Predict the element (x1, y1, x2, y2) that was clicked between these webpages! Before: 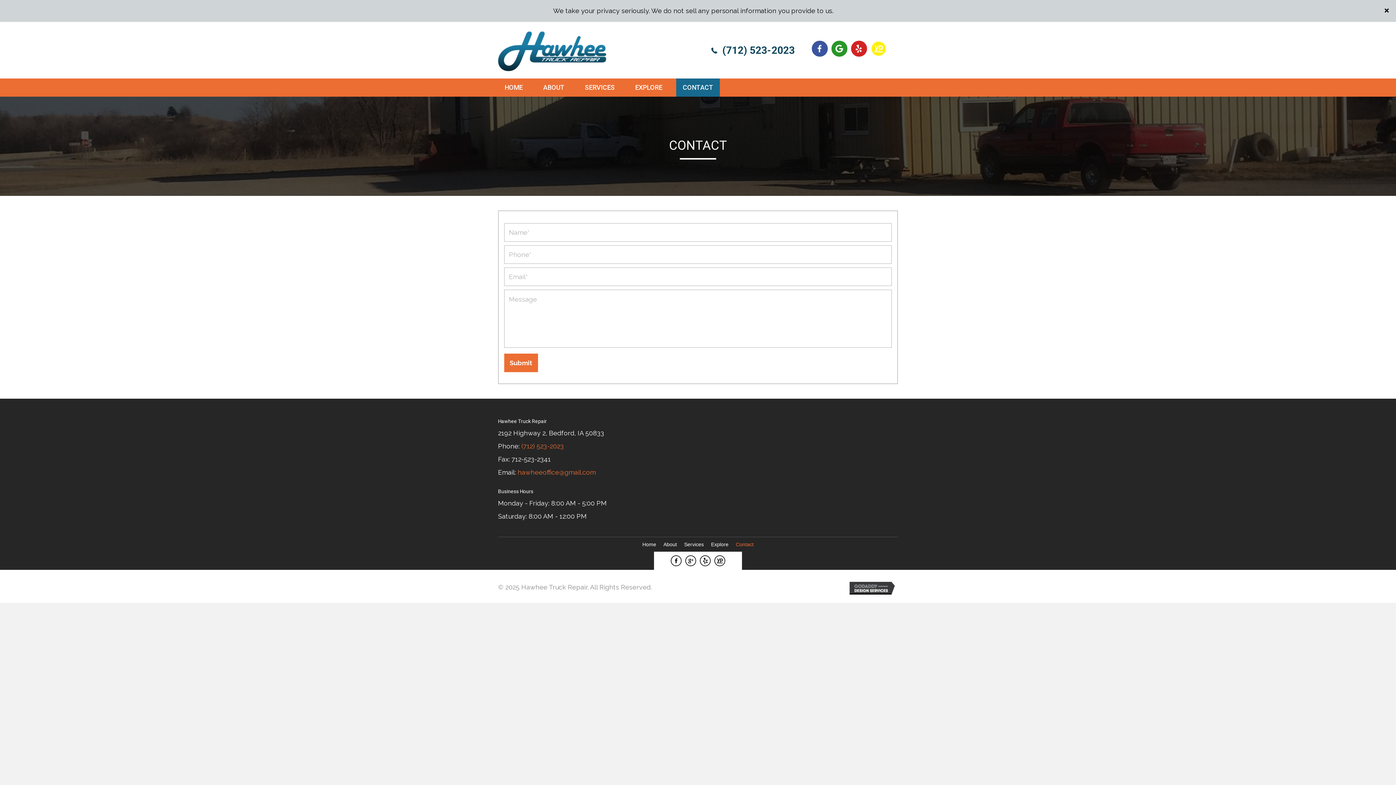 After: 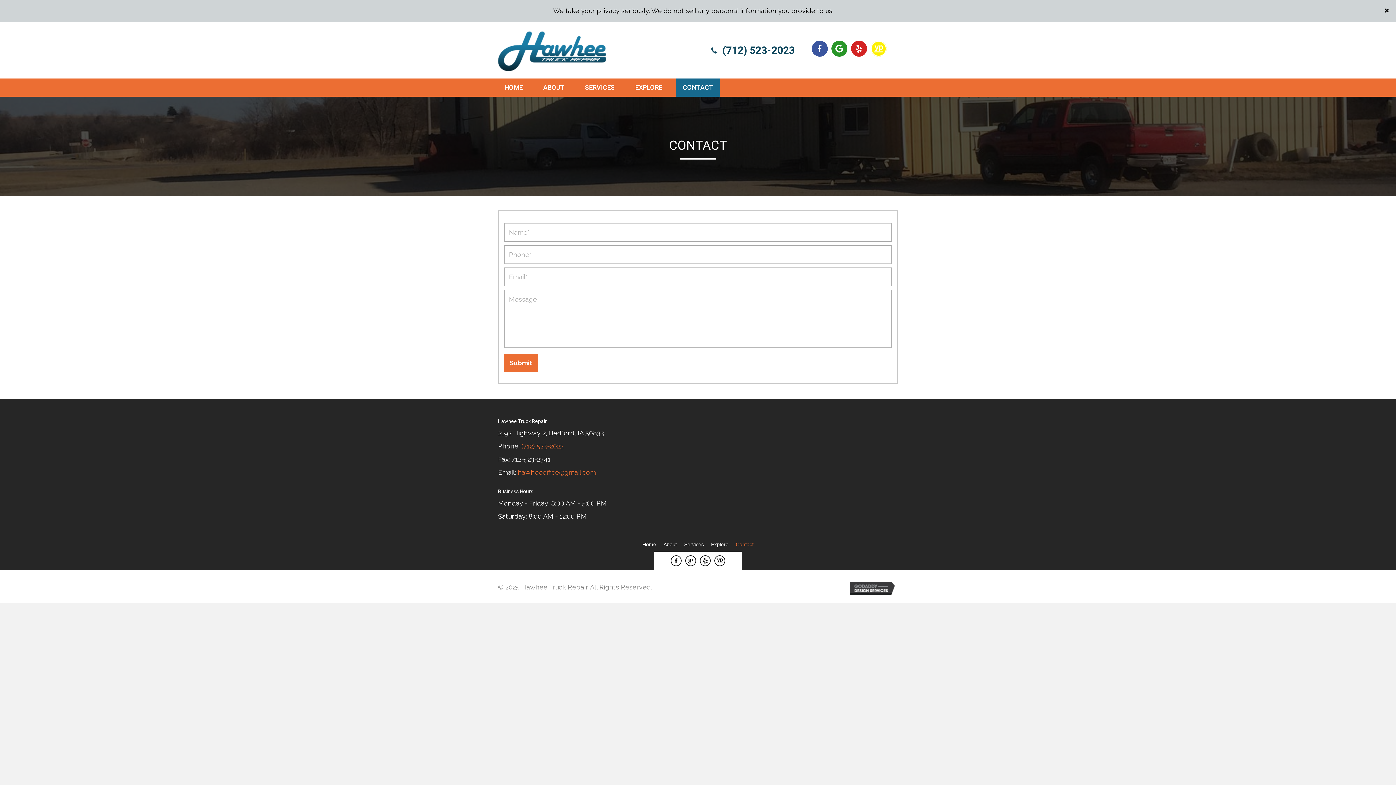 Action: bbox: (849, 585, 898, 590)